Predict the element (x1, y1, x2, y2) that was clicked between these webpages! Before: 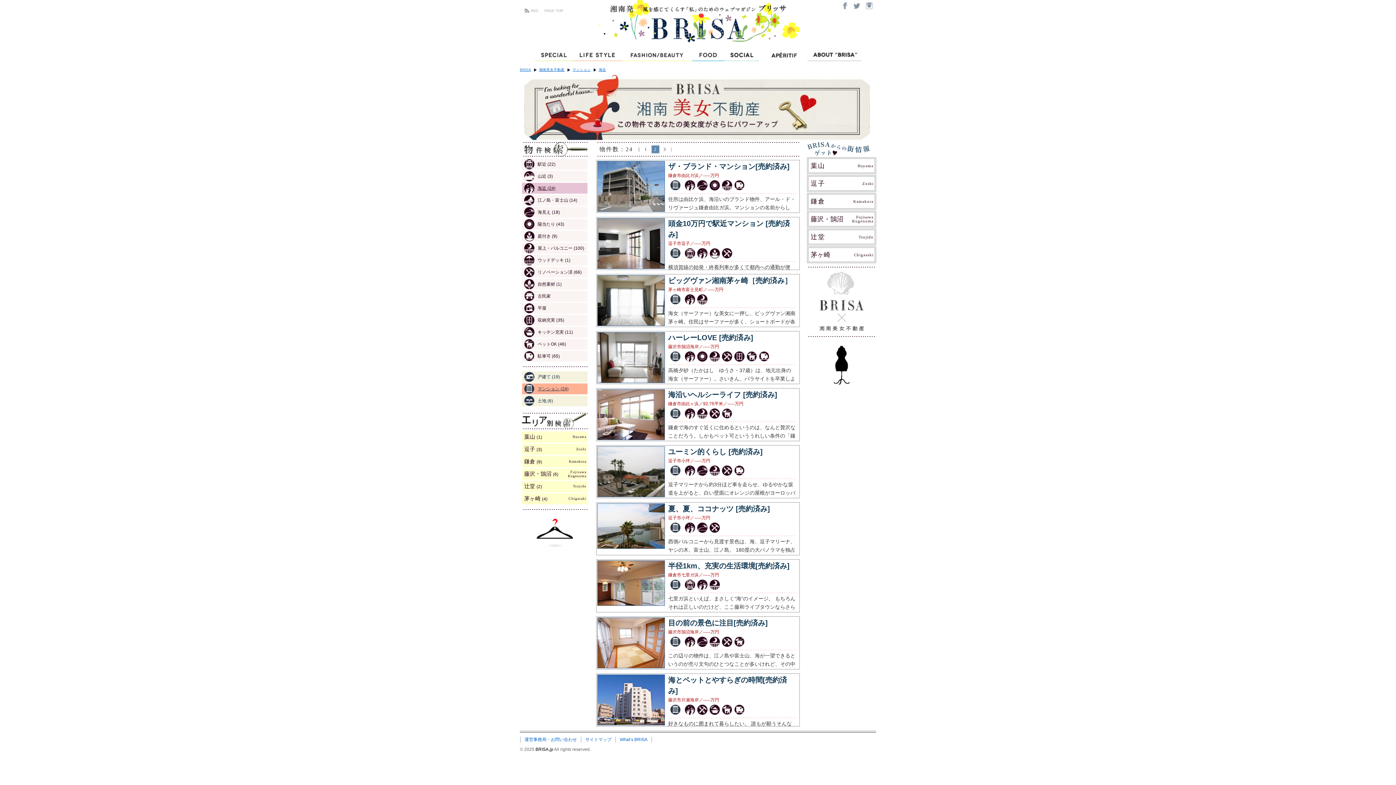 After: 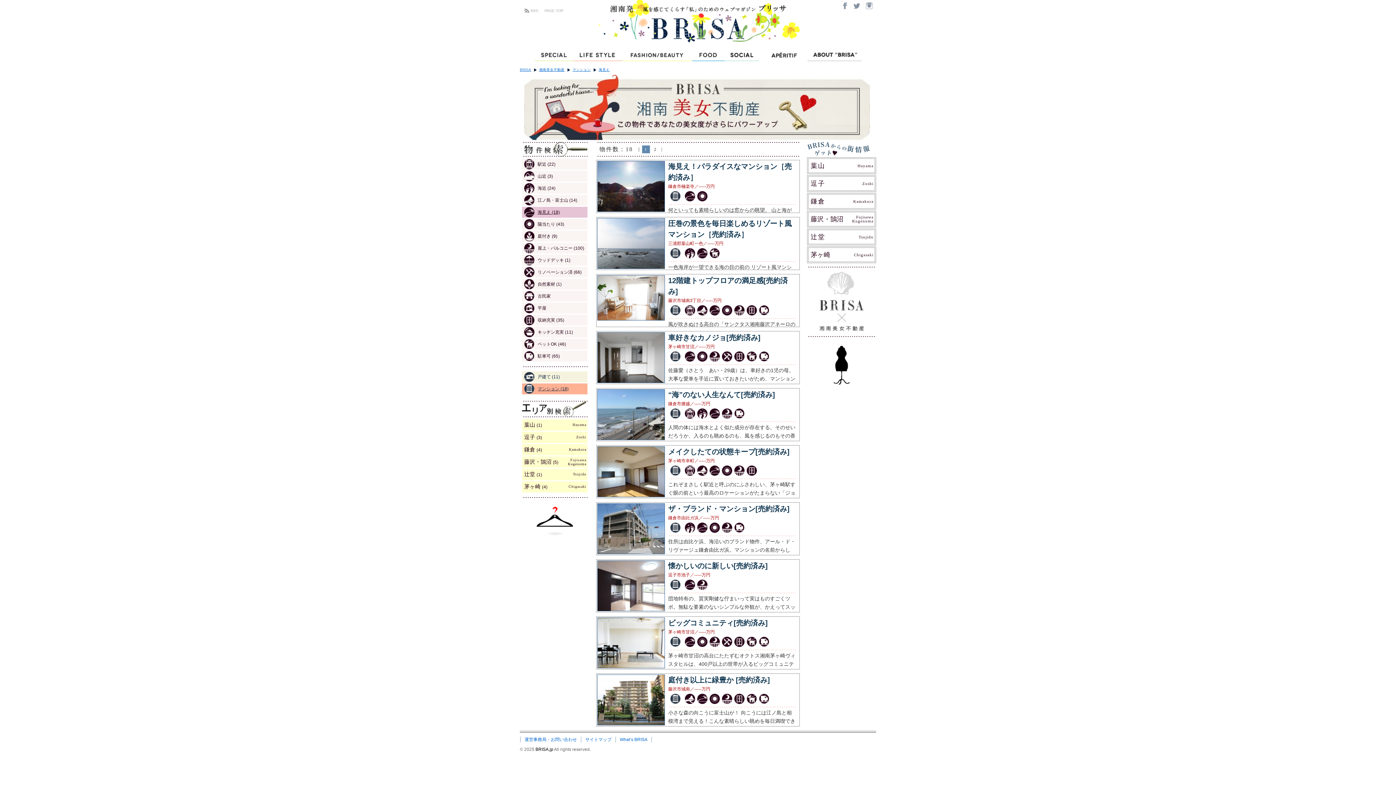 Action: bbox: (522, 206, 587, 217) label: 海見え (18)